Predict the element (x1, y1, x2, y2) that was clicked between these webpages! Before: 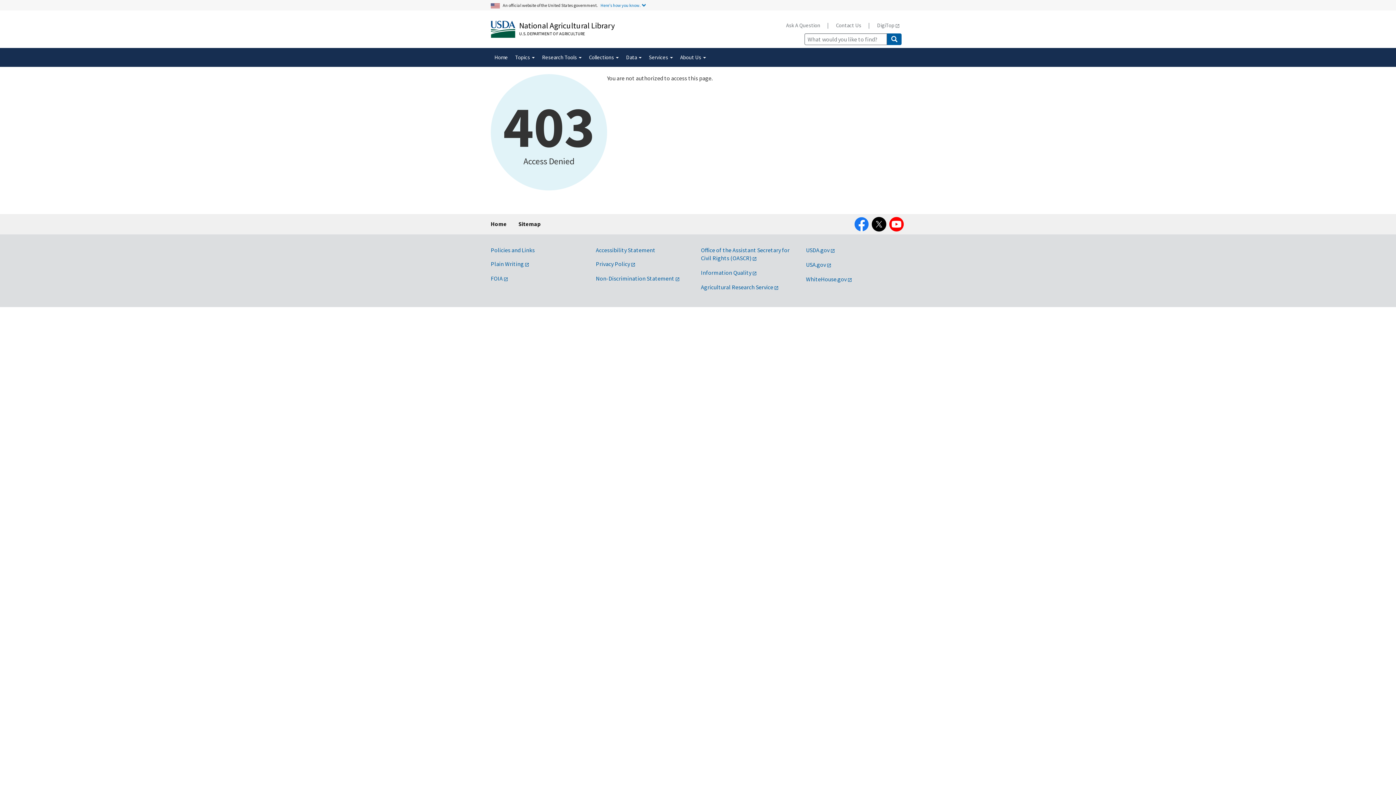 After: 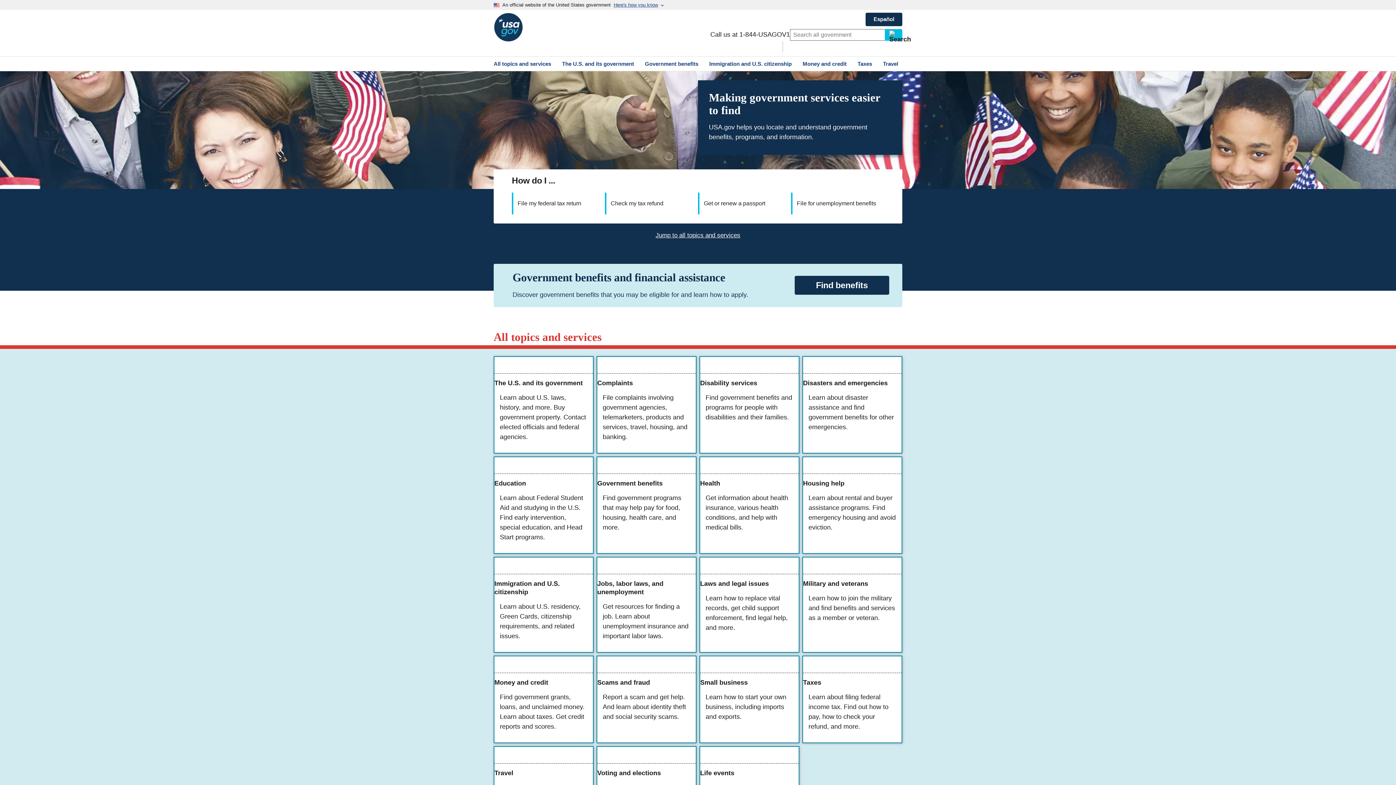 Action: bbox: (806, 261, 831, 268) label: USA.gov